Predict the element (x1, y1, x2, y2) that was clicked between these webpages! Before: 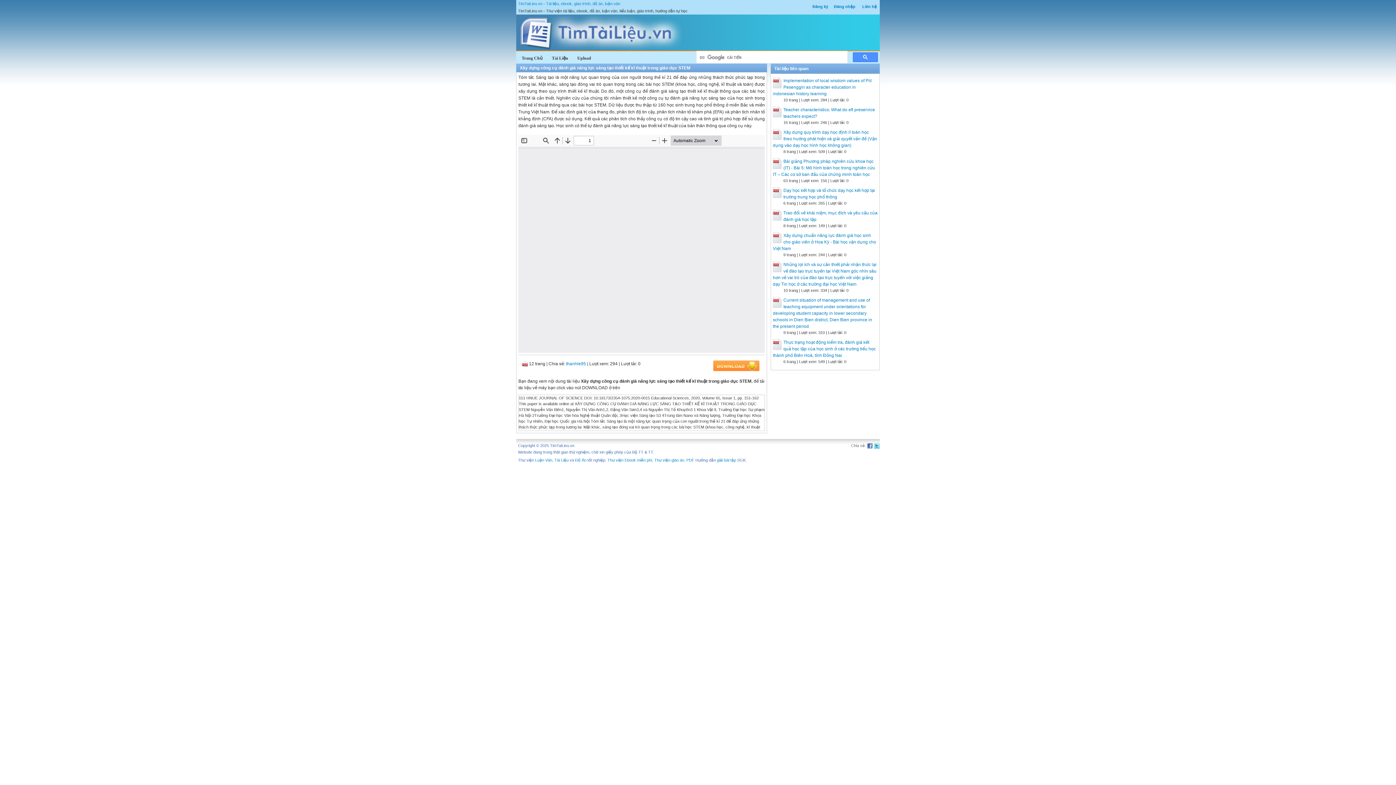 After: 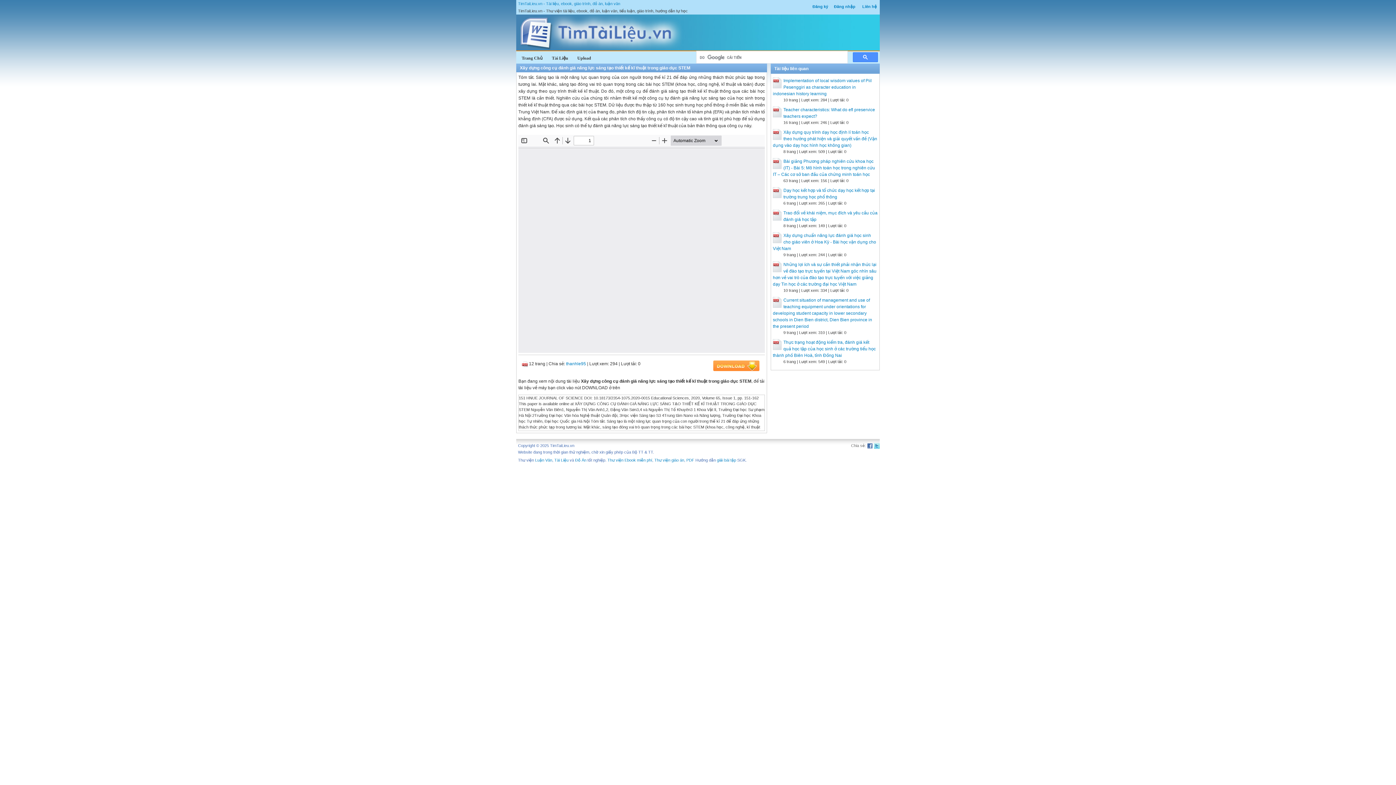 Action: label: Tài Liệu bbox: (554, 458, 568, 462)